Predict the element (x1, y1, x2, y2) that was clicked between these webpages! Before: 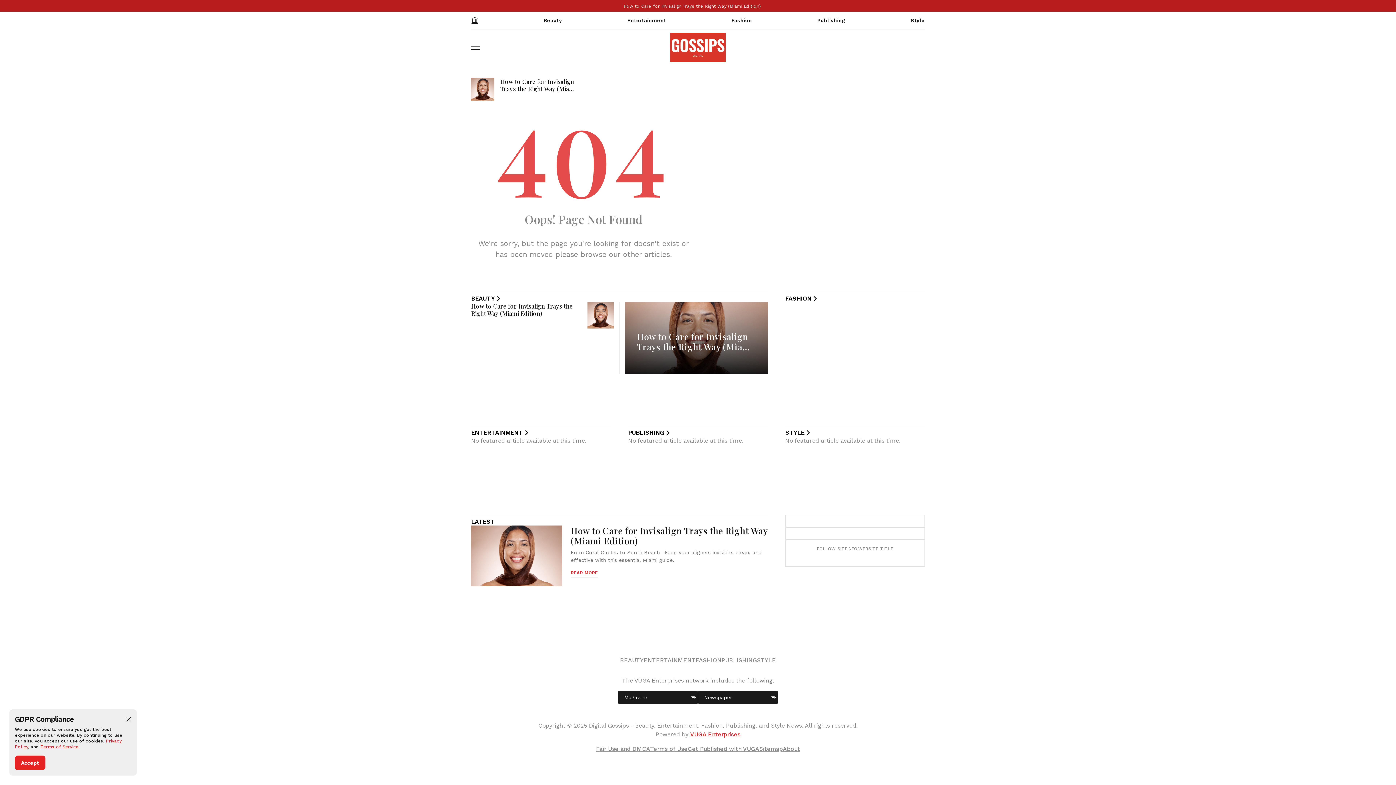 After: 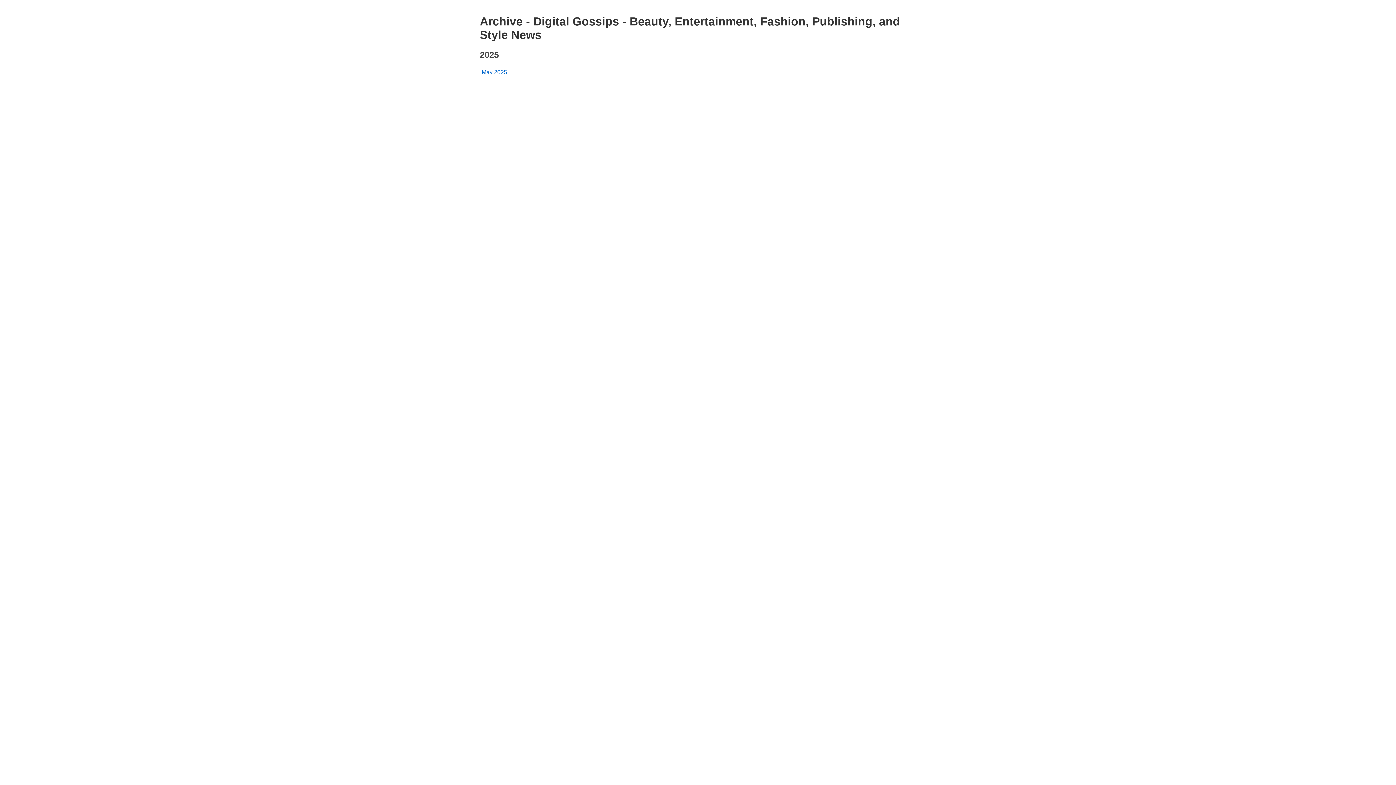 Action: bbox: (759, 744, 783, 753) label: Sitemap